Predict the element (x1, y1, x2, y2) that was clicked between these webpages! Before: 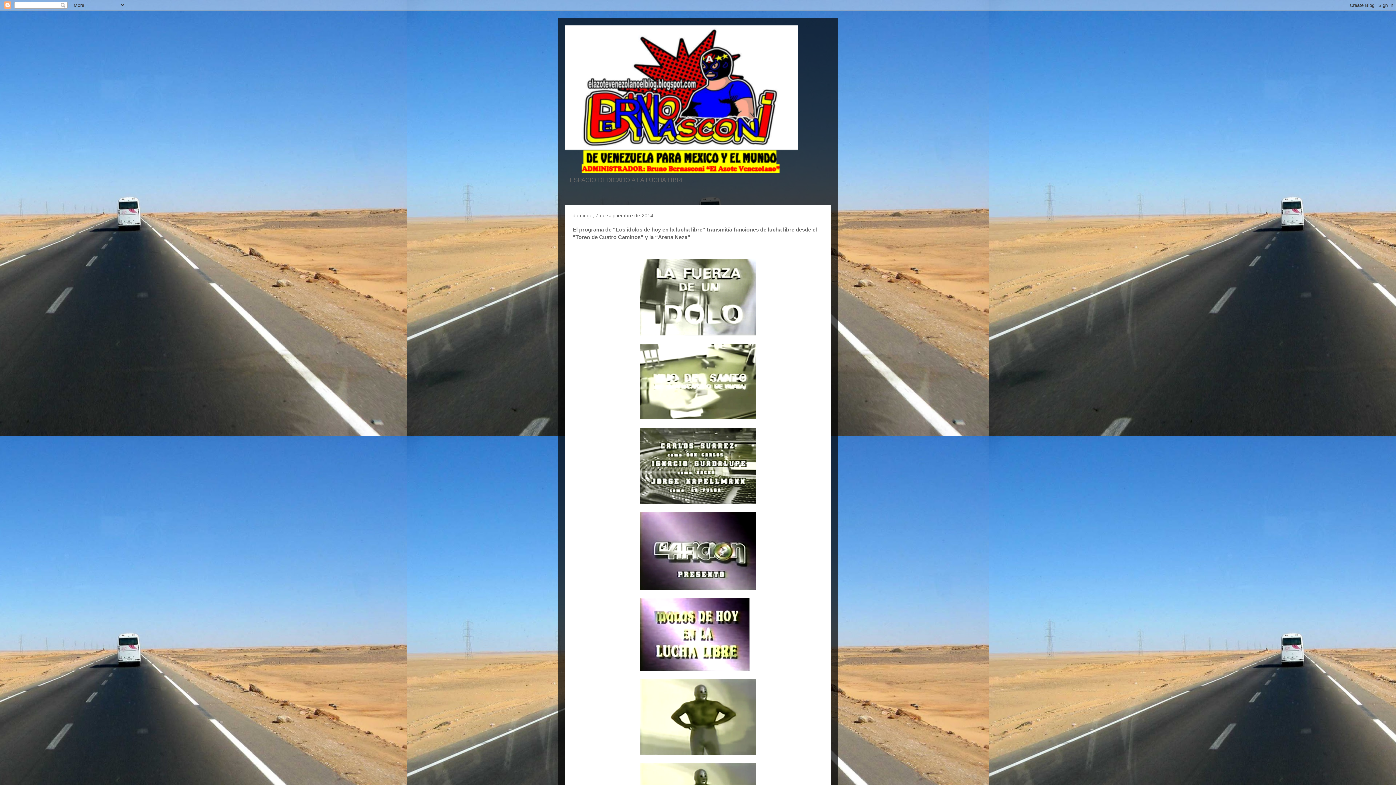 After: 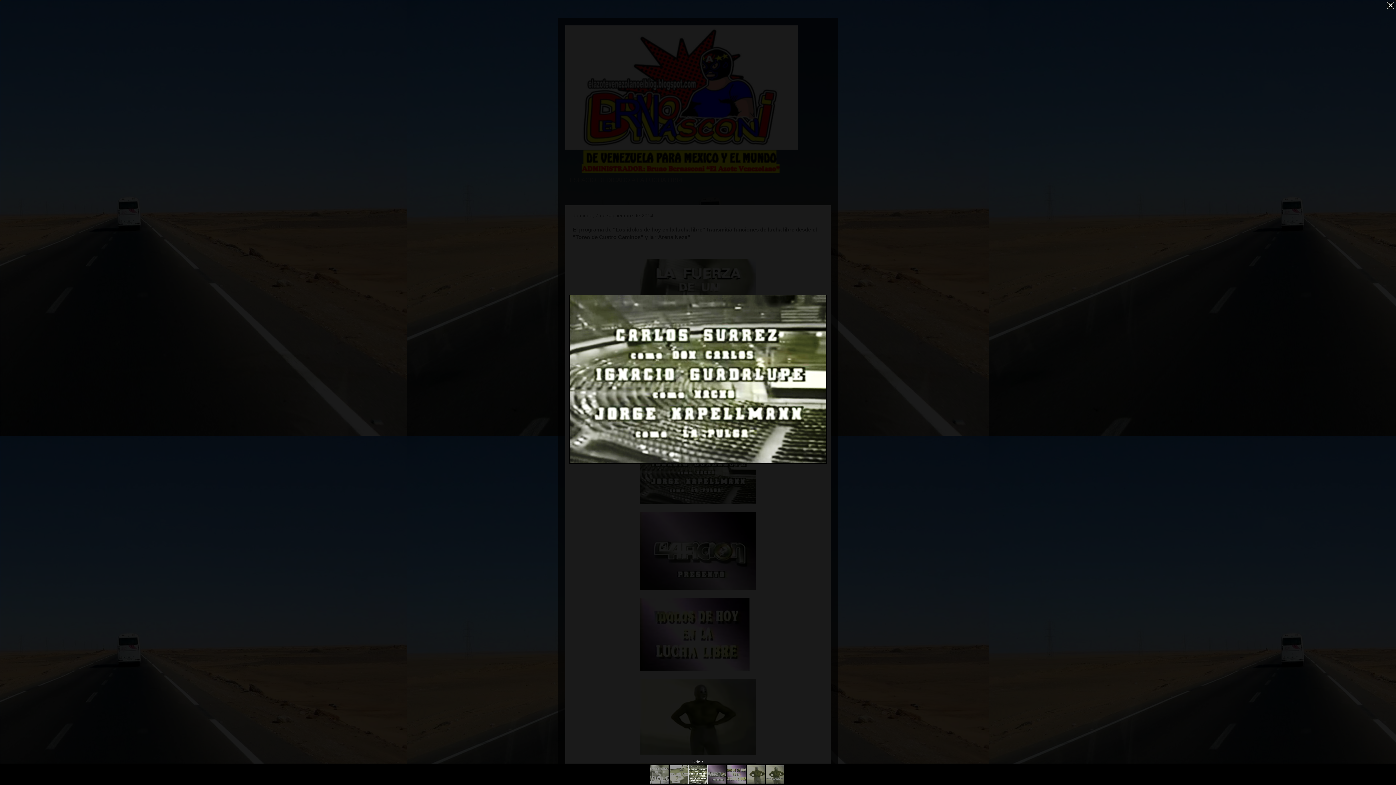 Action: bbox: (640, 499, 756, 505)